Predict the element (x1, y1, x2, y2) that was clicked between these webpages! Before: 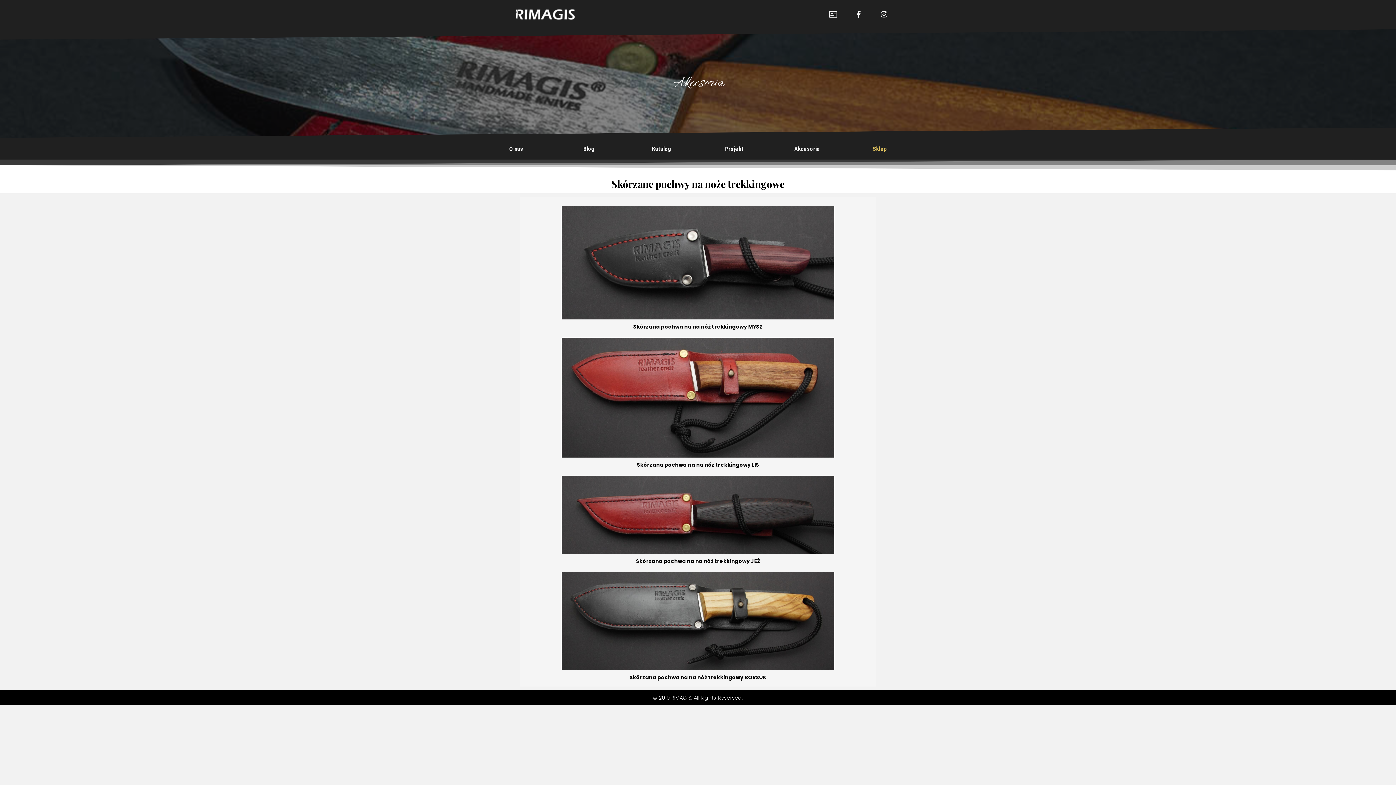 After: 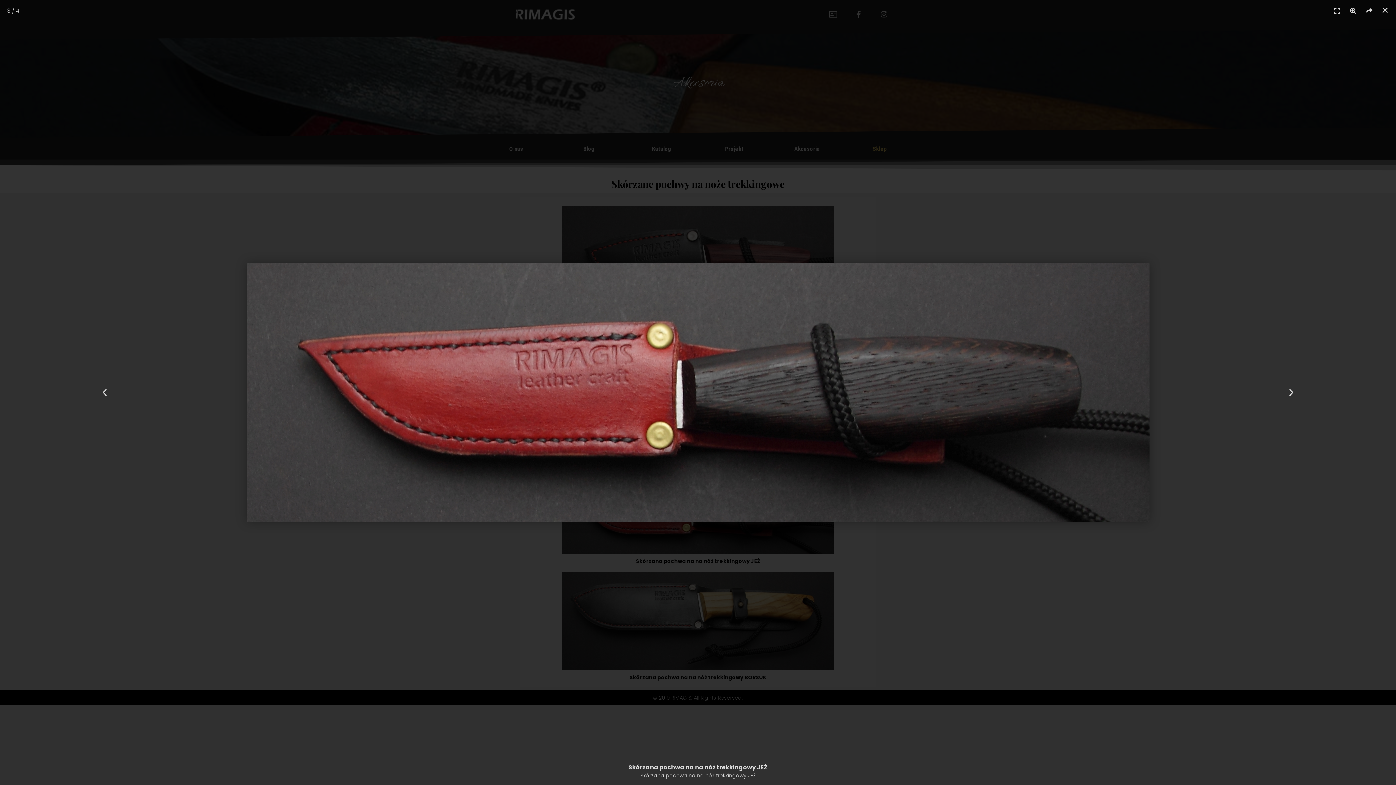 Action: bbox: (561, 511, 834, 518)